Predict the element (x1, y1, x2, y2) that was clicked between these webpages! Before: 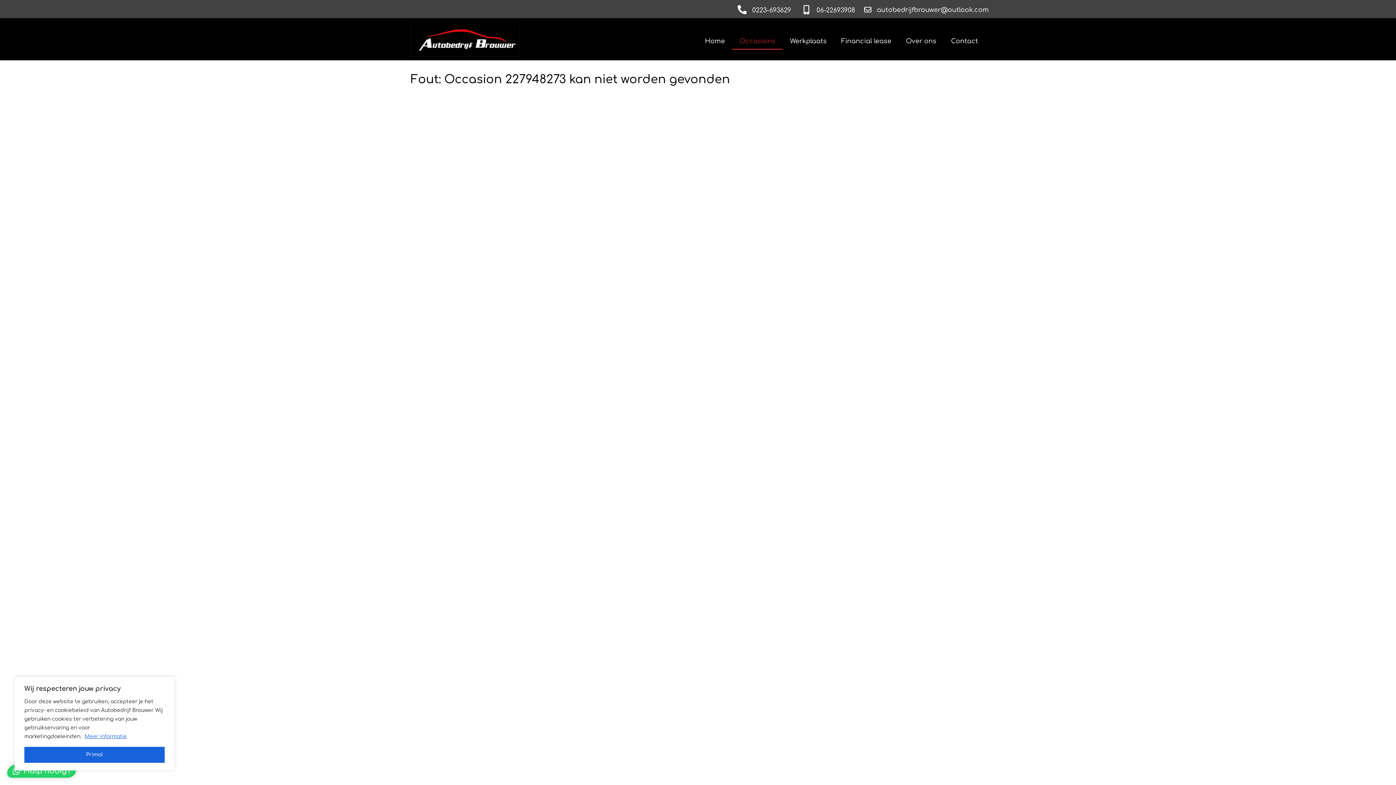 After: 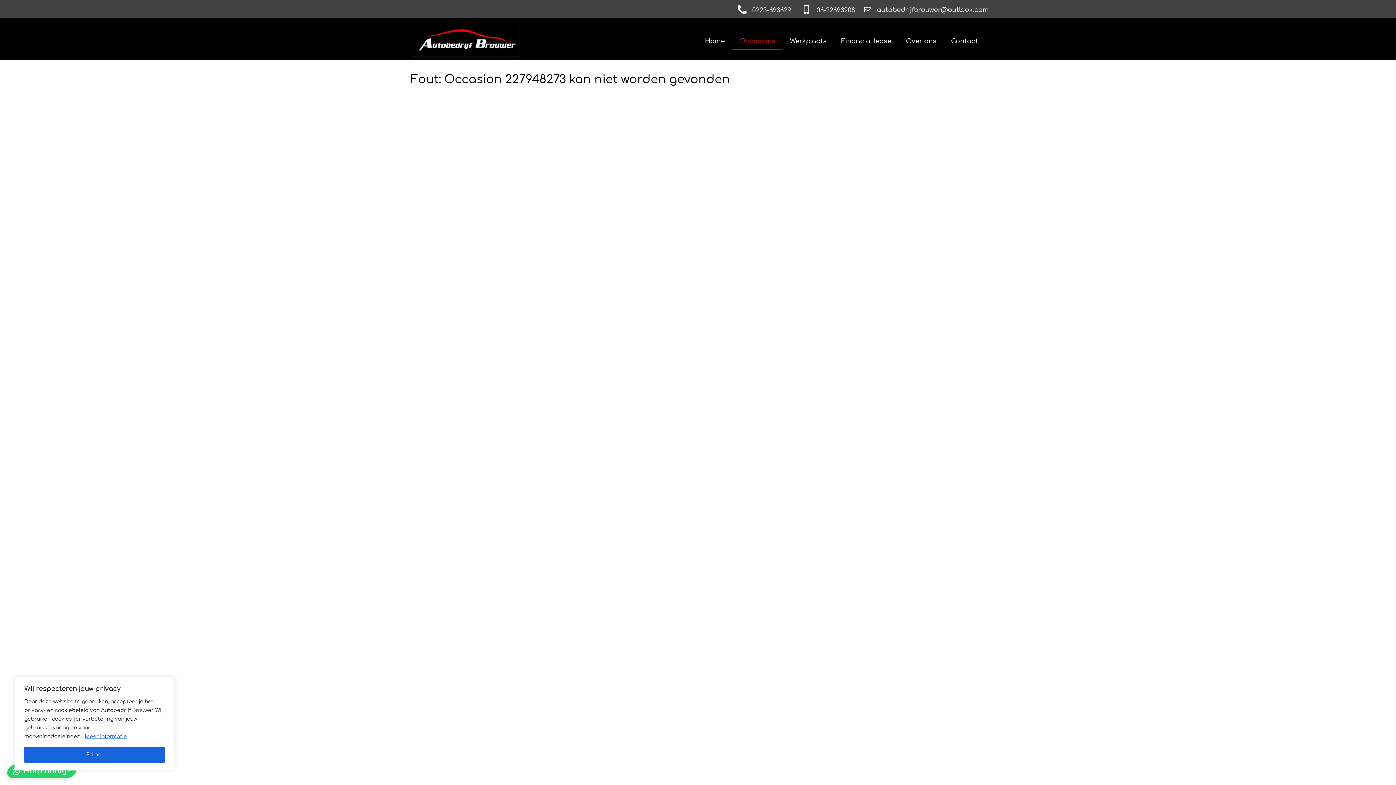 Action: label: 0223-693629 bbox: (752, 6, 791, 13)